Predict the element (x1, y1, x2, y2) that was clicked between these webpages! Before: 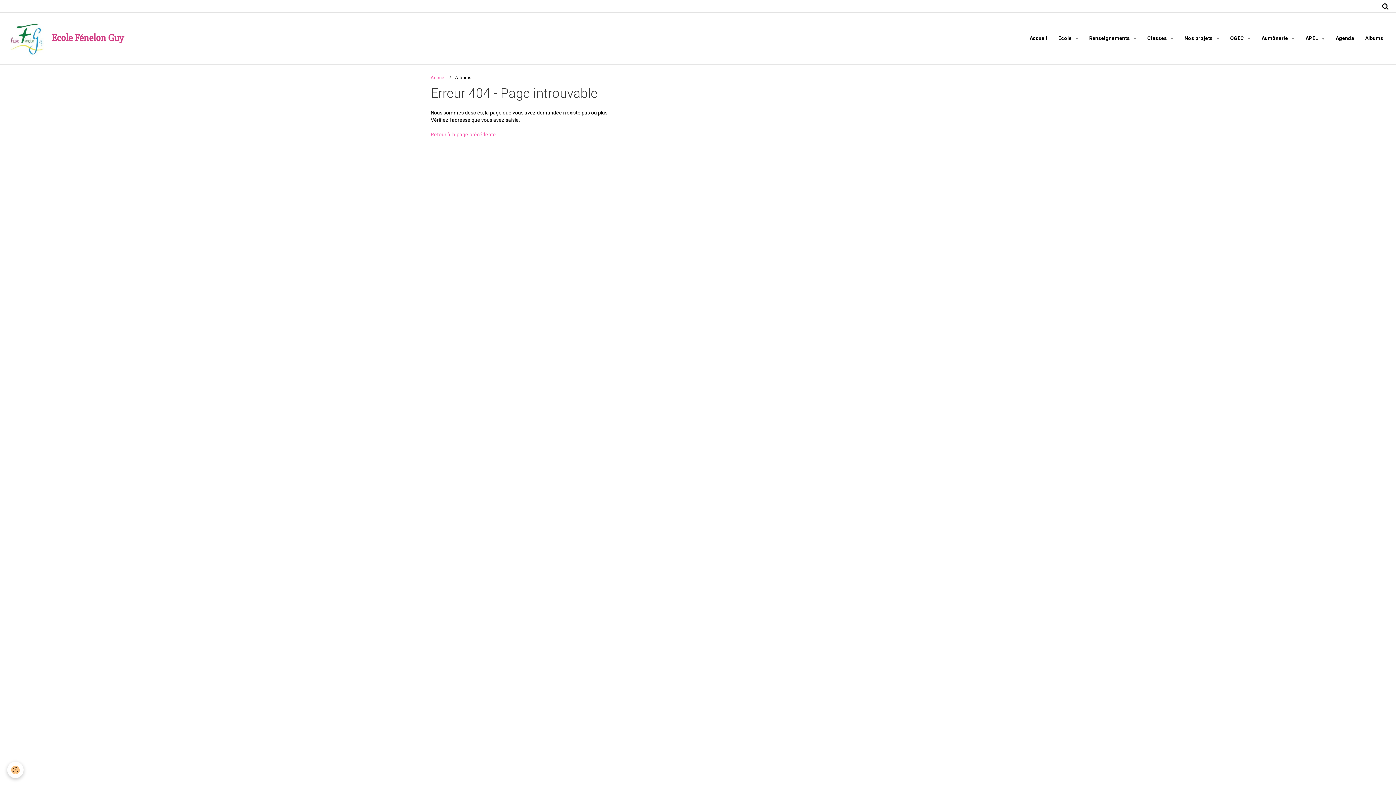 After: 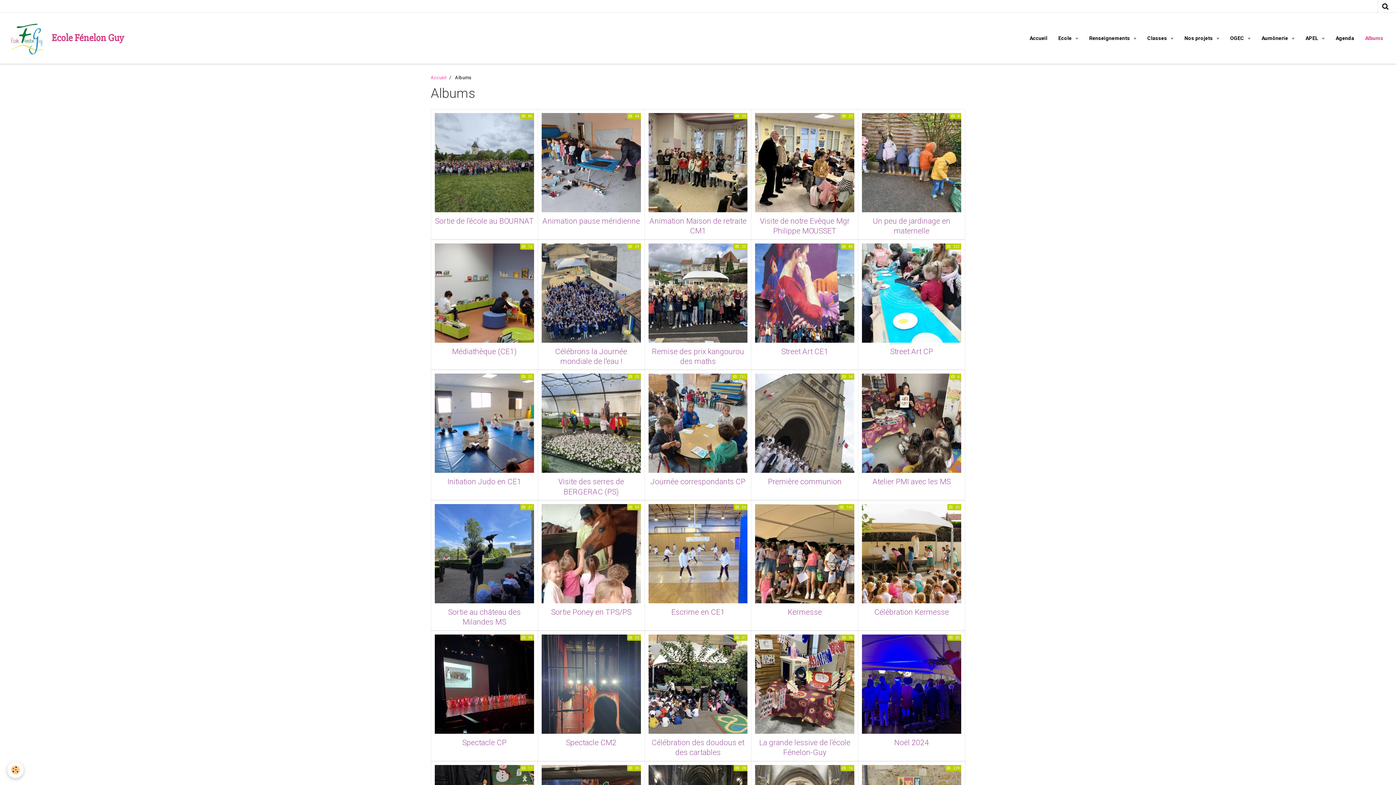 Action: bbox: (1360, 29, 1389, 47) label: Albums